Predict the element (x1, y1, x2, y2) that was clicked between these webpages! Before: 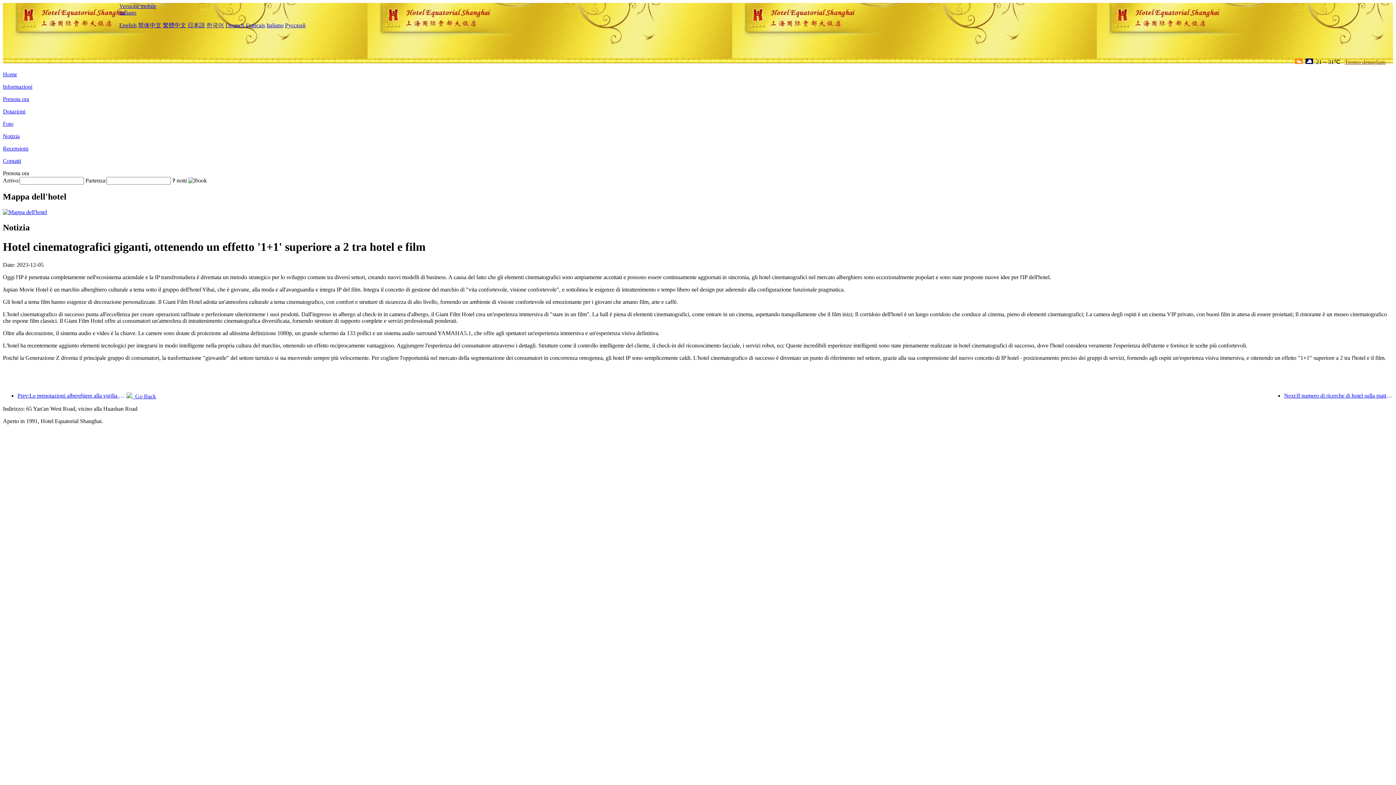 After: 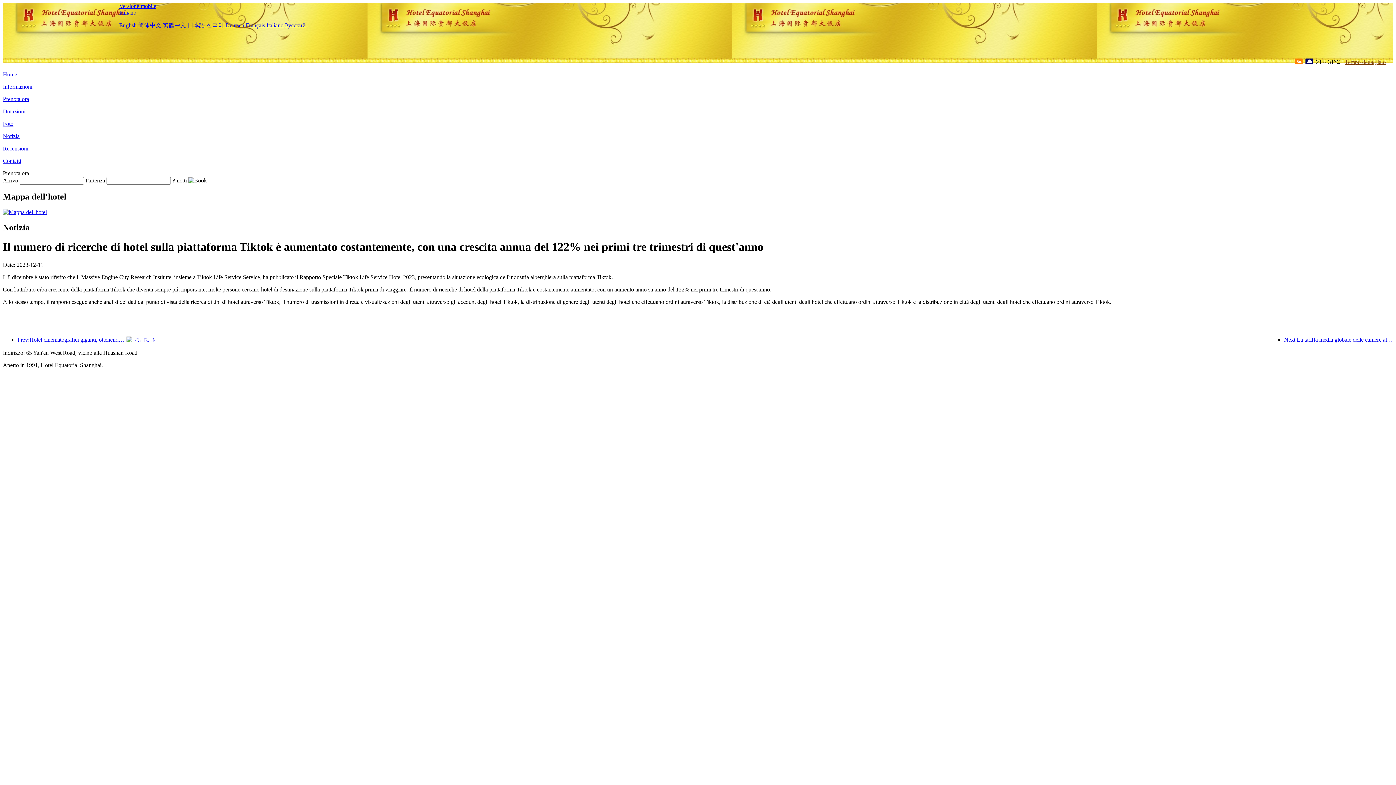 Action: bbox: (1284, 392, 1393, 399) label: Next:Il numero di ricerche di hotel sulla piattaforma Tiktok è aumentato costantemente, con una crescita annua del 122% nei primi tre trimestri di quest'anno